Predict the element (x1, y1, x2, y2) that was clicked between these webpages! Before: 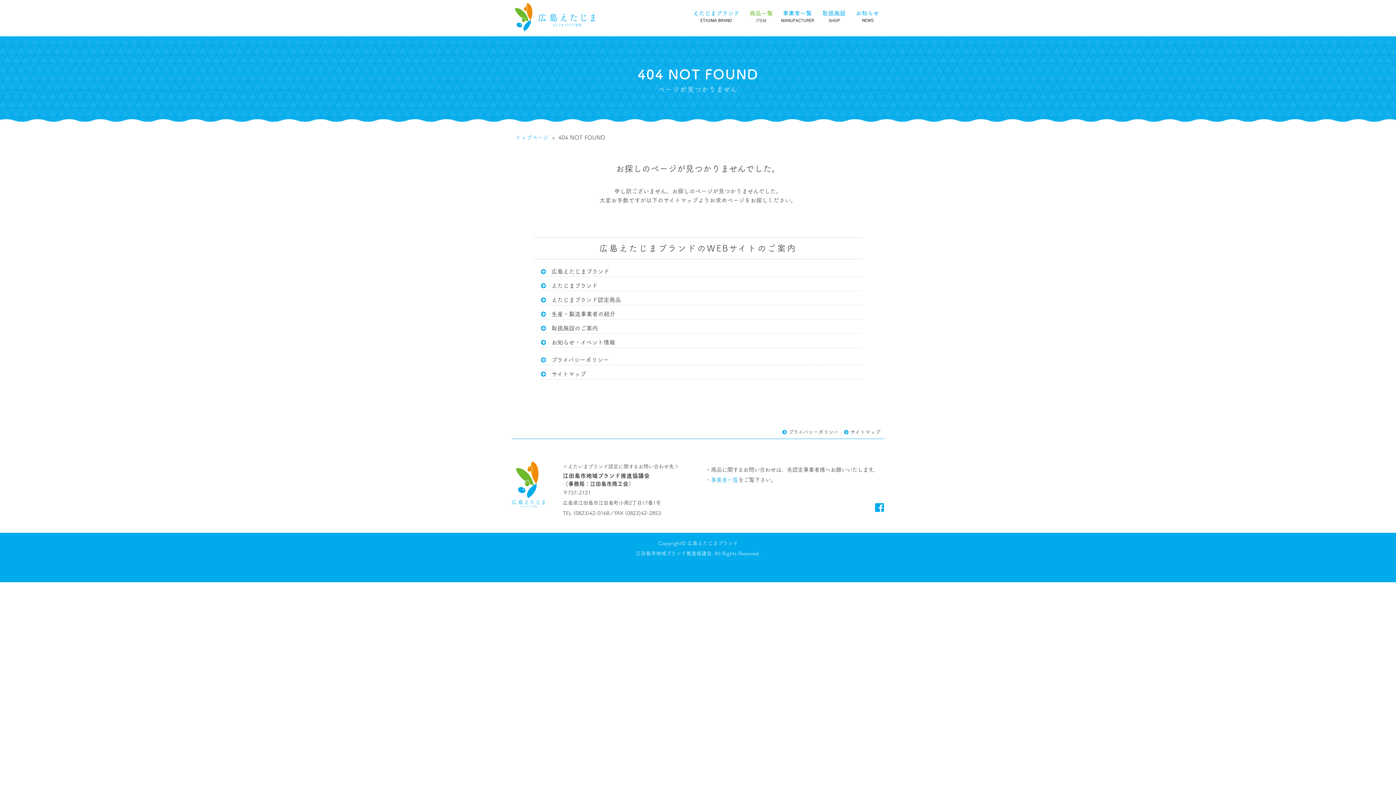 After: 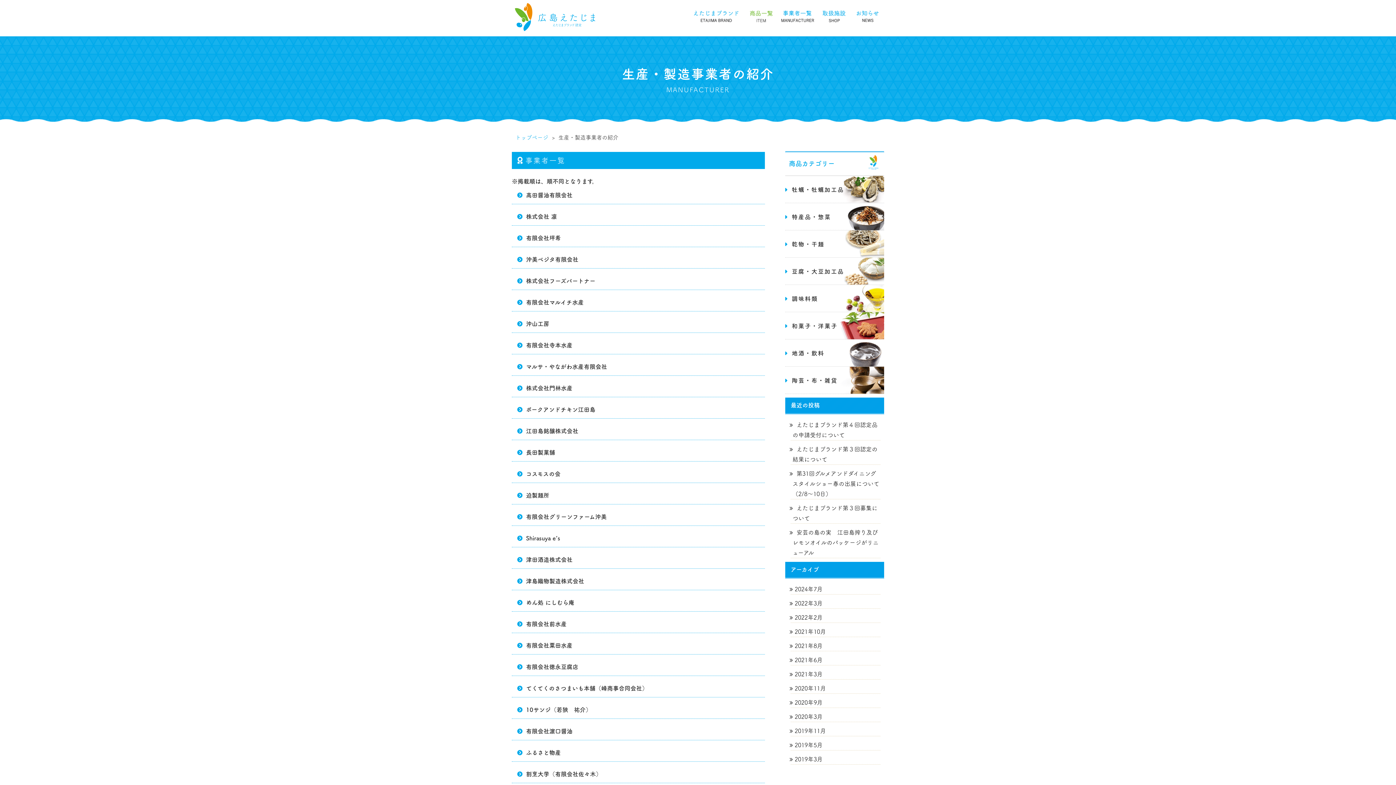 Action: label: 生産・製造事業者の紹介 bbox: (551, 311, 615, 317)